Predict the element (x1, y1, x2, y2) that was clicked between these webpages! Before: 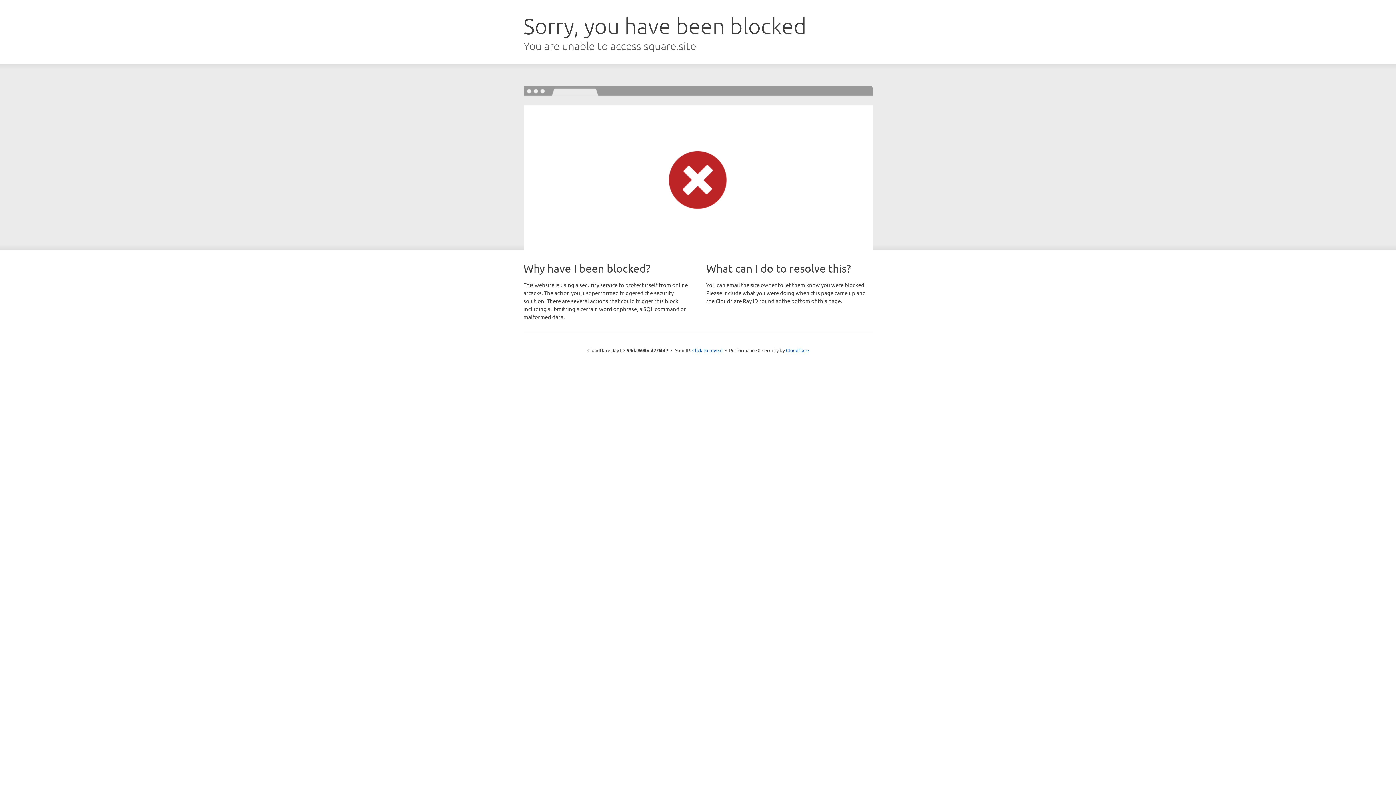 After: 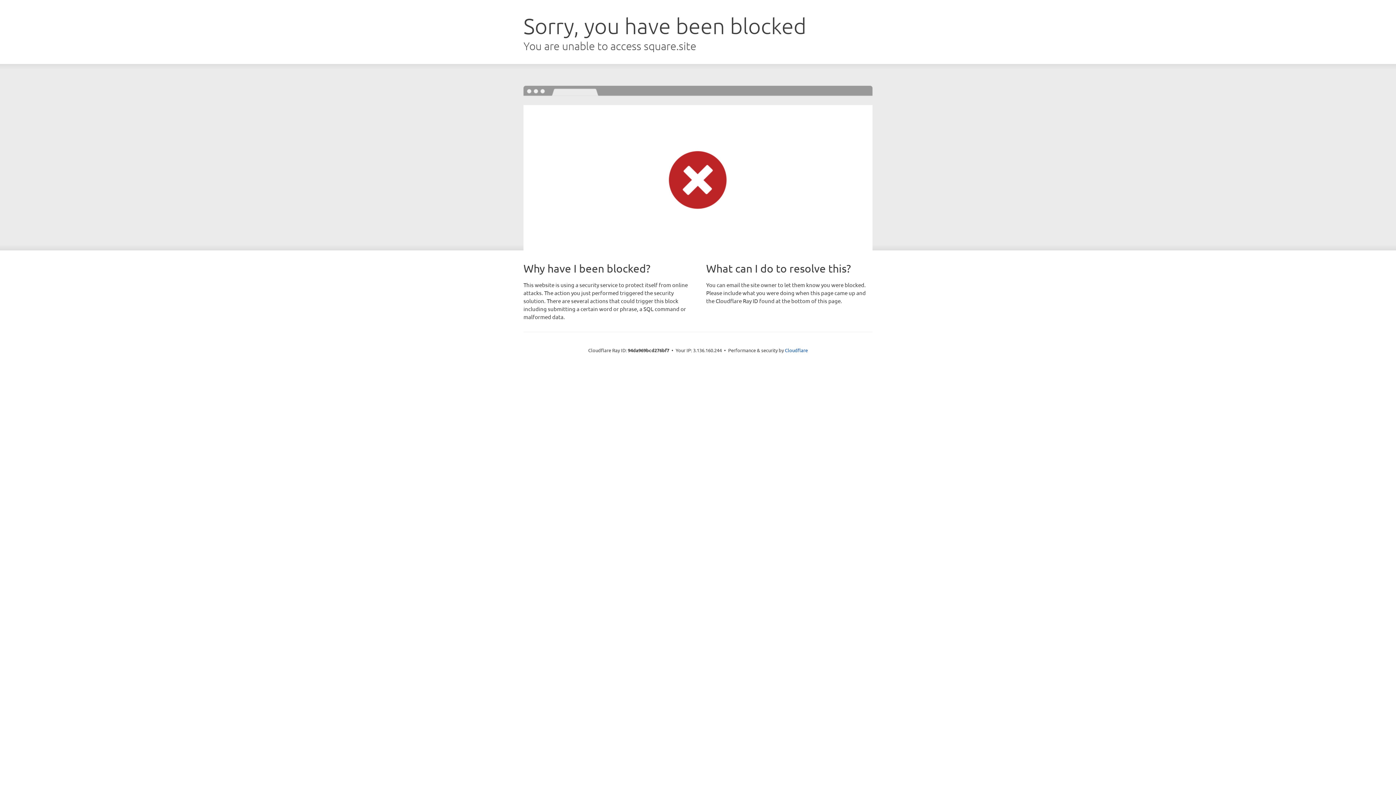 Action: bbox: (692, 346, 722, 353) label: Click to reveal